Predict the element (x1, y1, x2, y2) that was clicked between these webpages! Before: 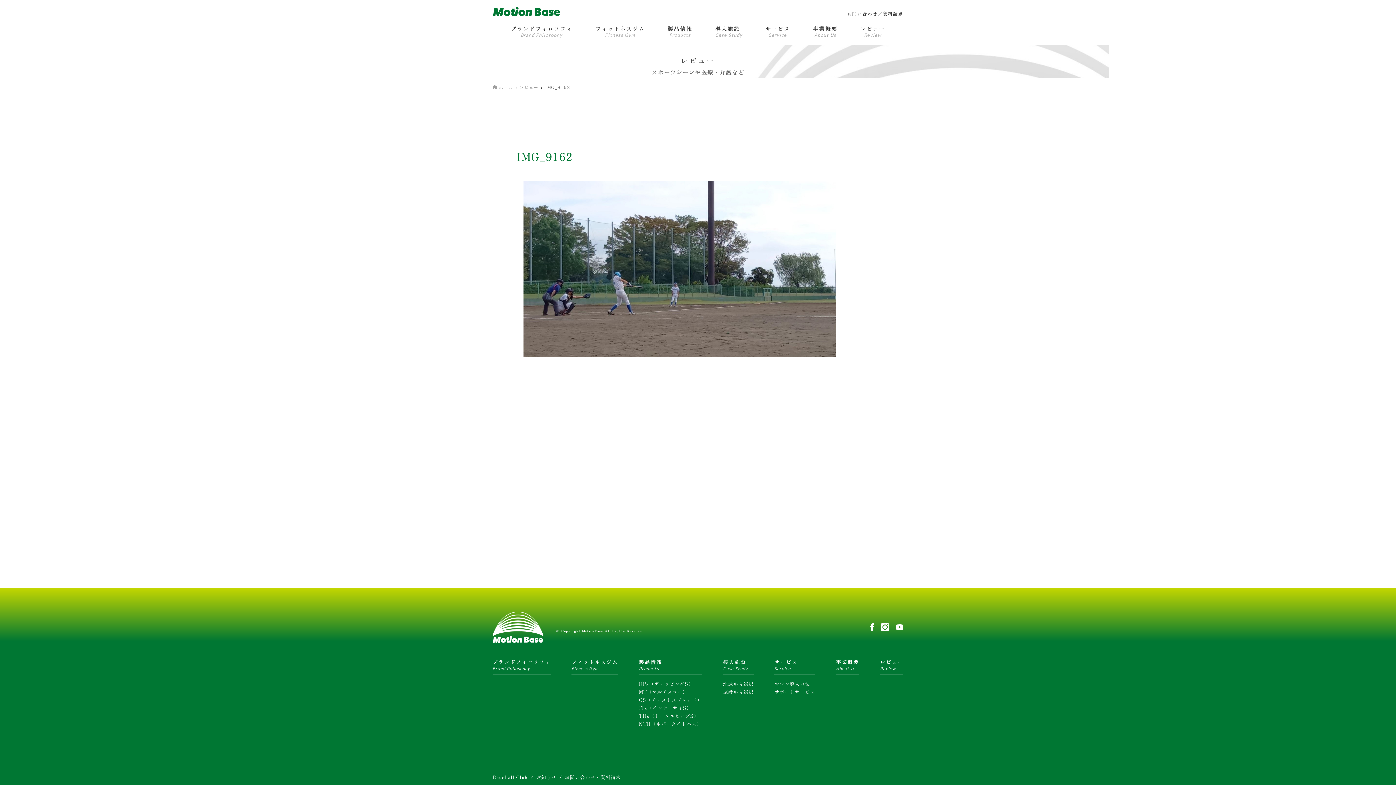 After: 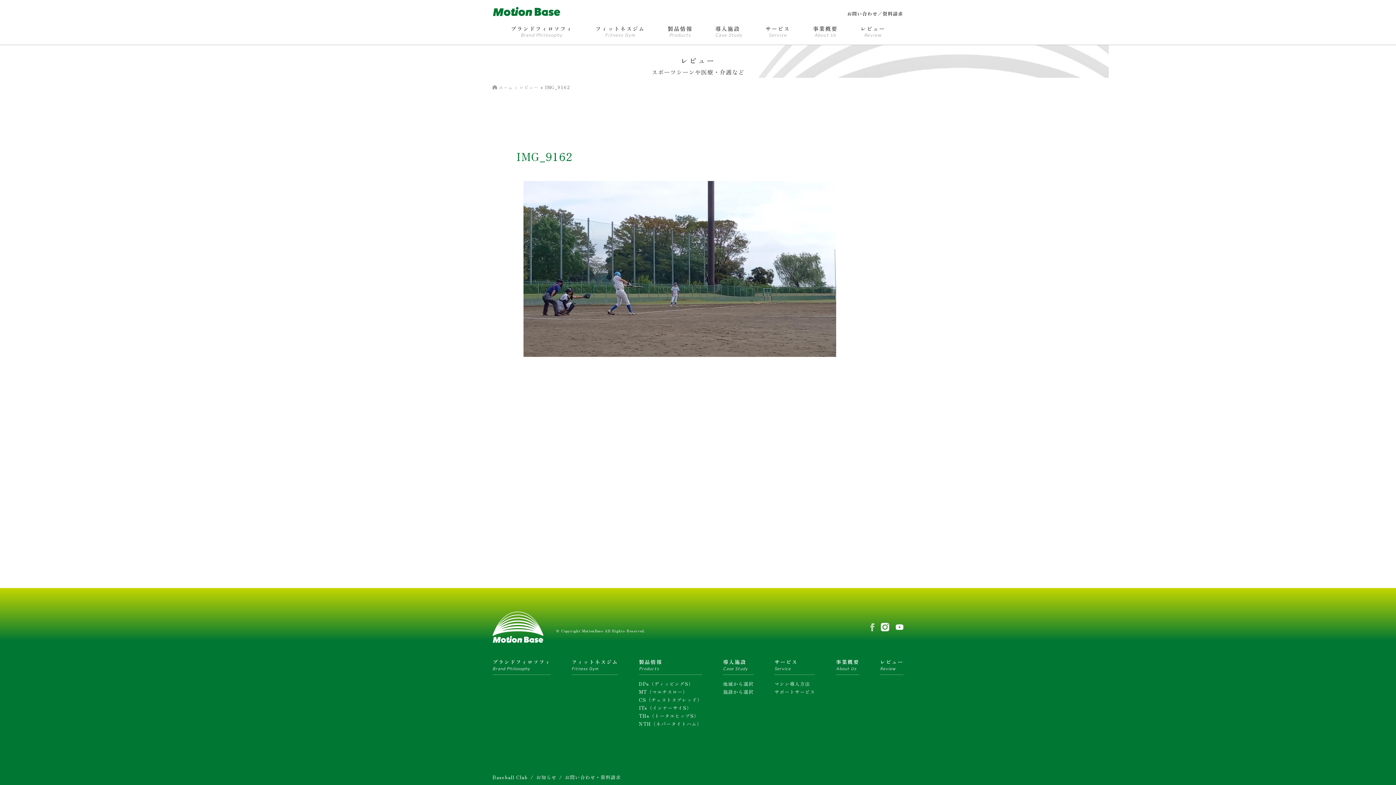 Action: bbox: (870, 623, 874, 631)